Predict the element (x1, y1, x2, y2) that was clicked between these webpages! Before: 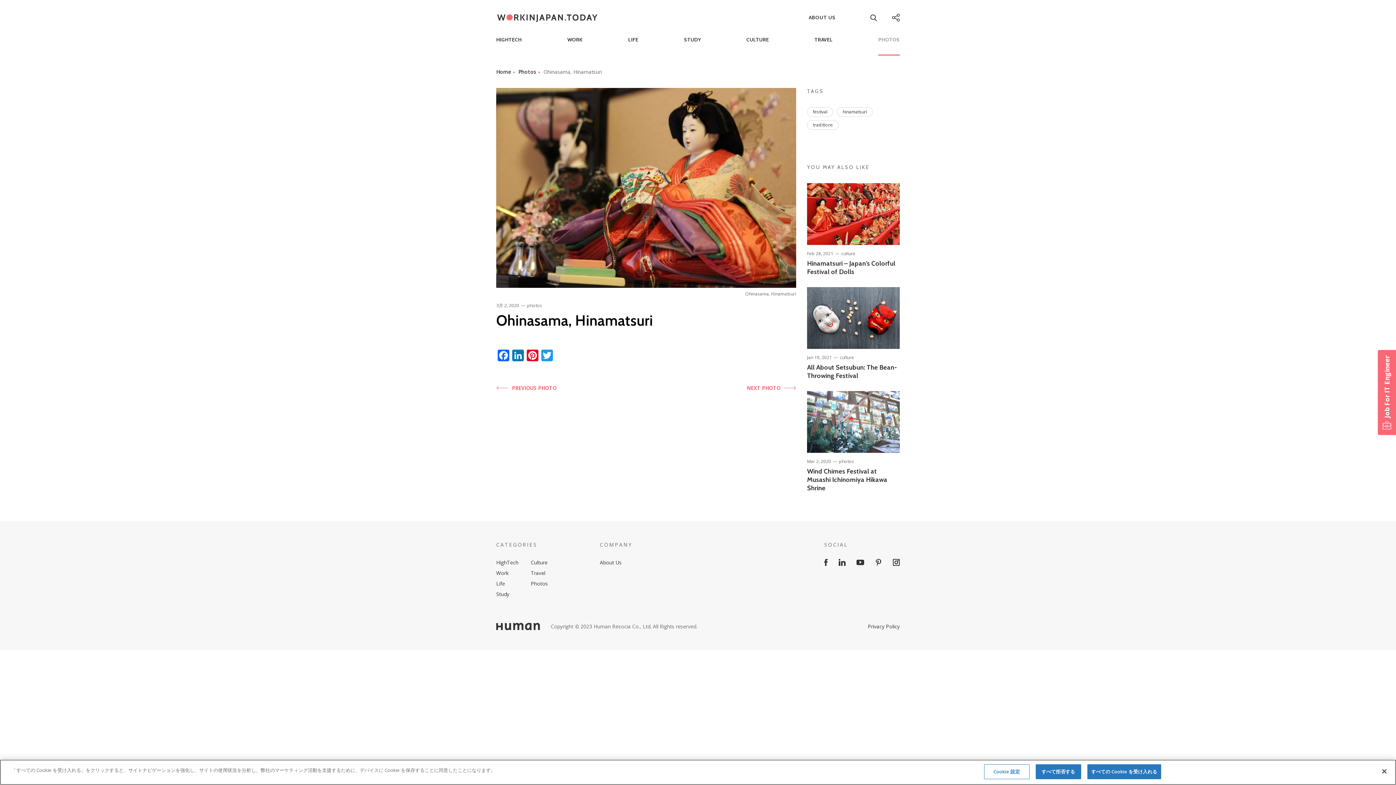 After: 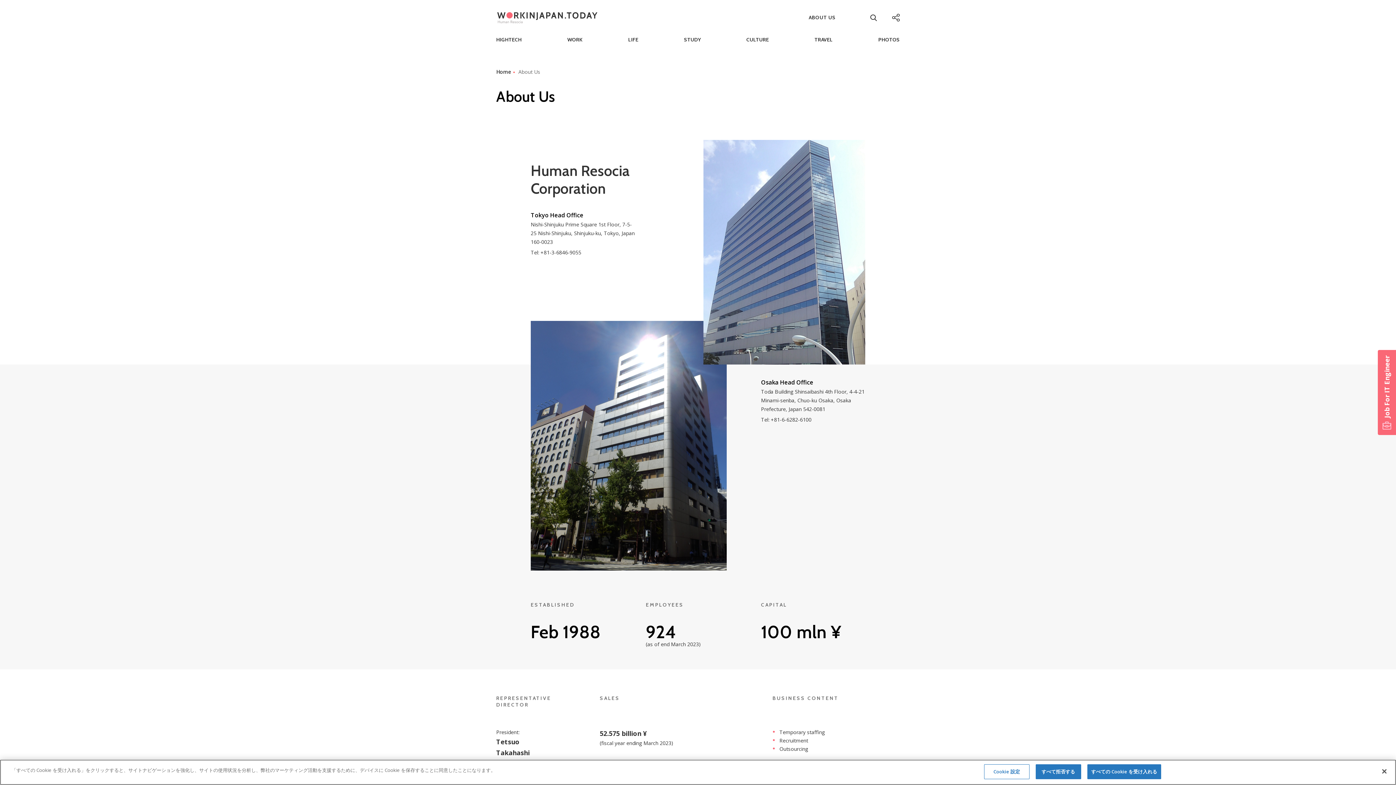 Action: bbox: (600, 559, 621, 566) label: About Us